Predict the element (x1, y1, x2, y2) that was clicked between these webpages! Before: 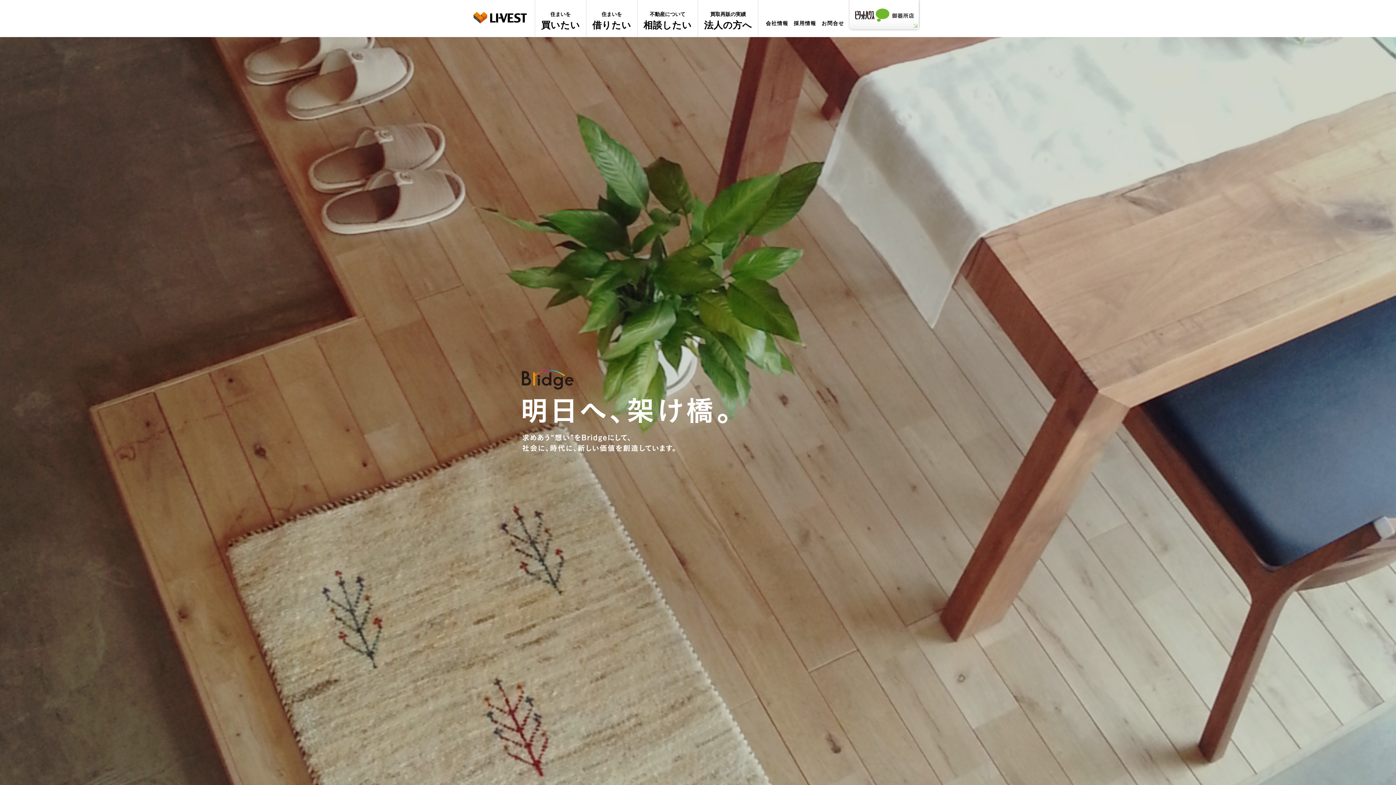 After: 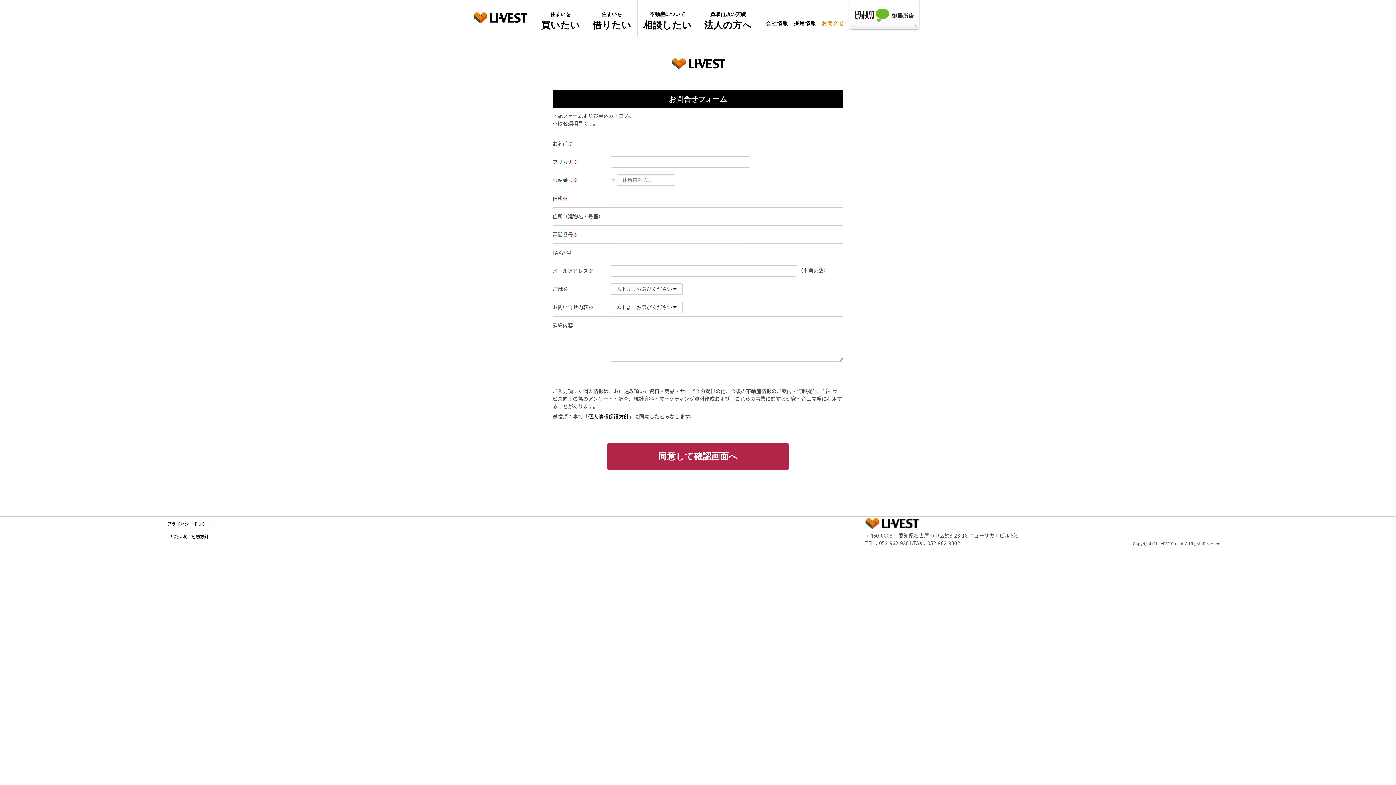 Action: label: お問合せ bbox: (821, 20, 844, 26)